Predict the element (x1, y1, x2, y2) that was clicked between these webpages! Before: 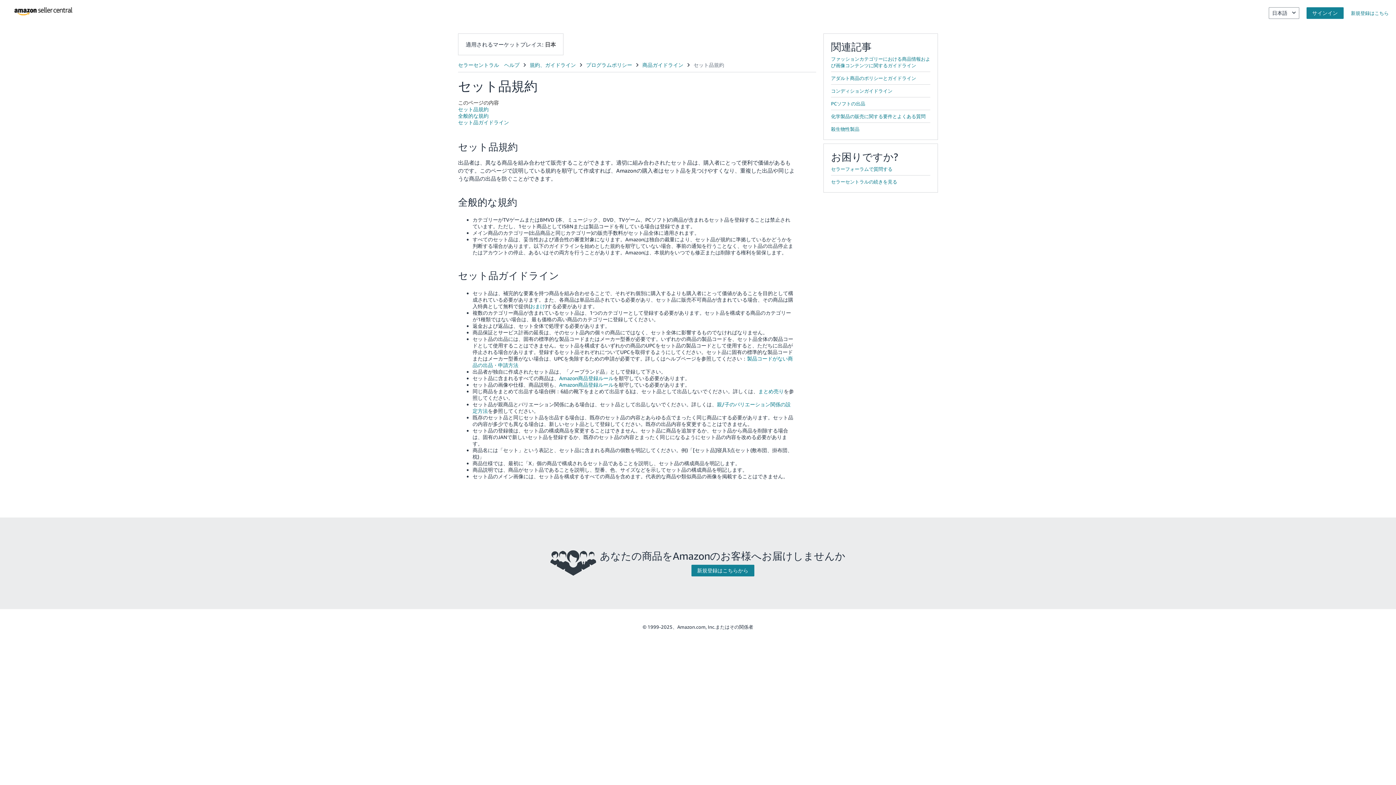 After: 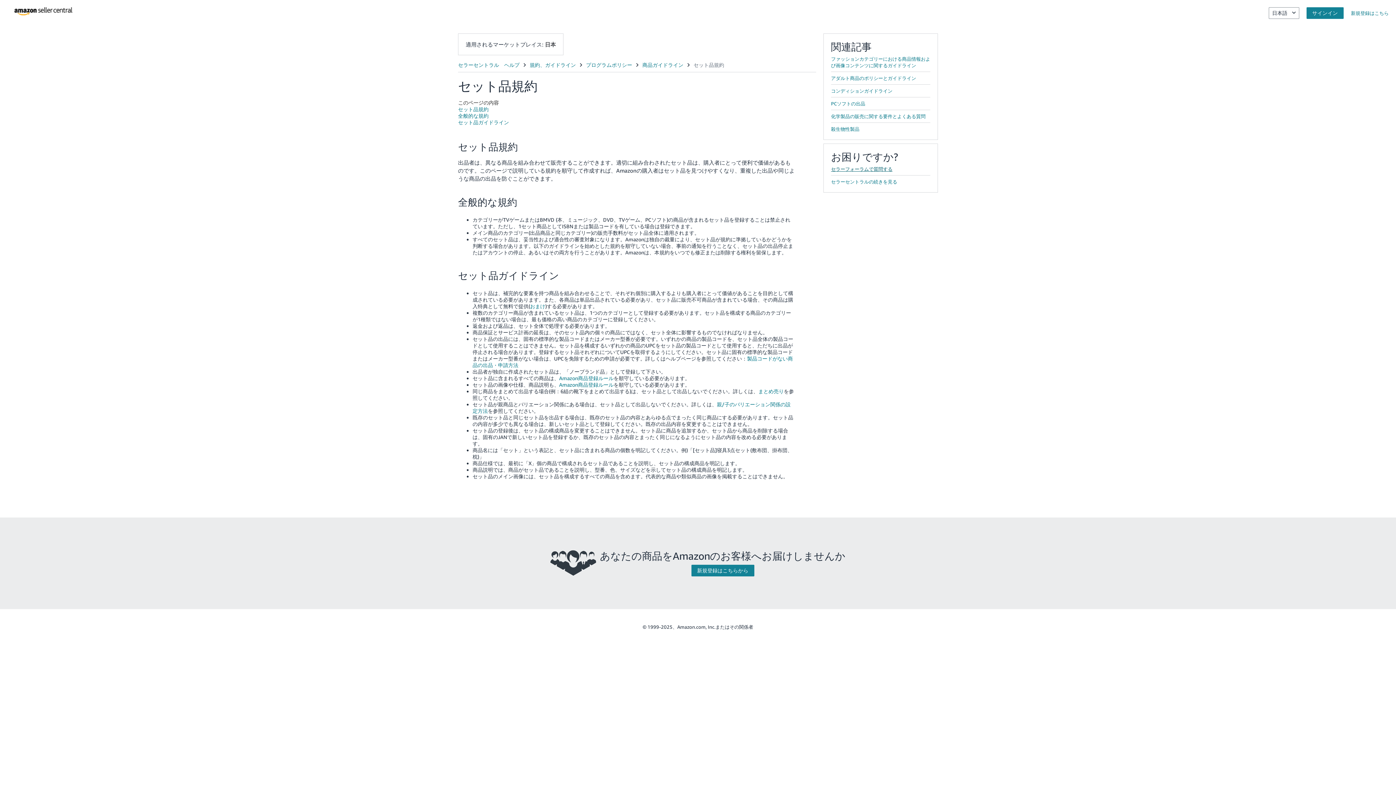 Action: bbox: (831, 166, 892, 172) label: セラーフォーラムで質問する